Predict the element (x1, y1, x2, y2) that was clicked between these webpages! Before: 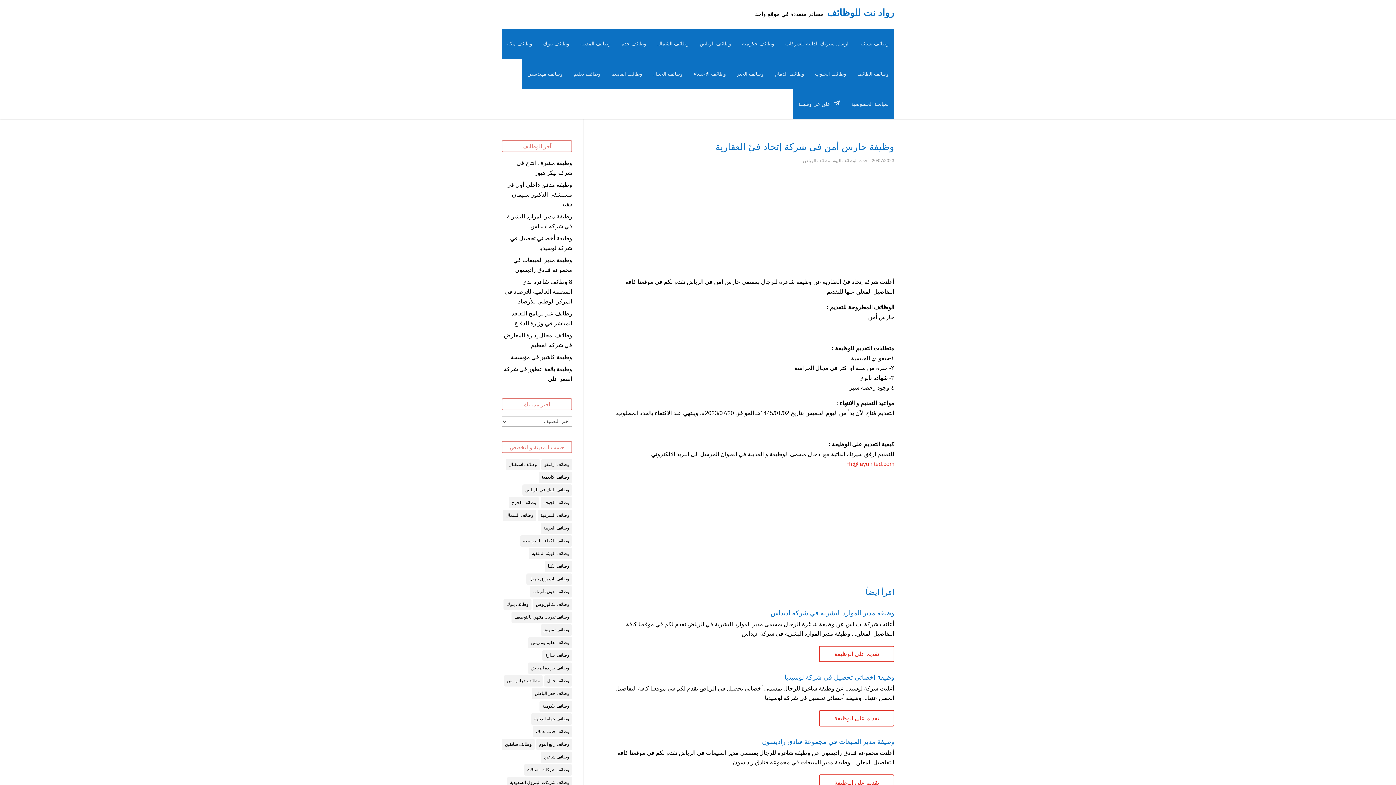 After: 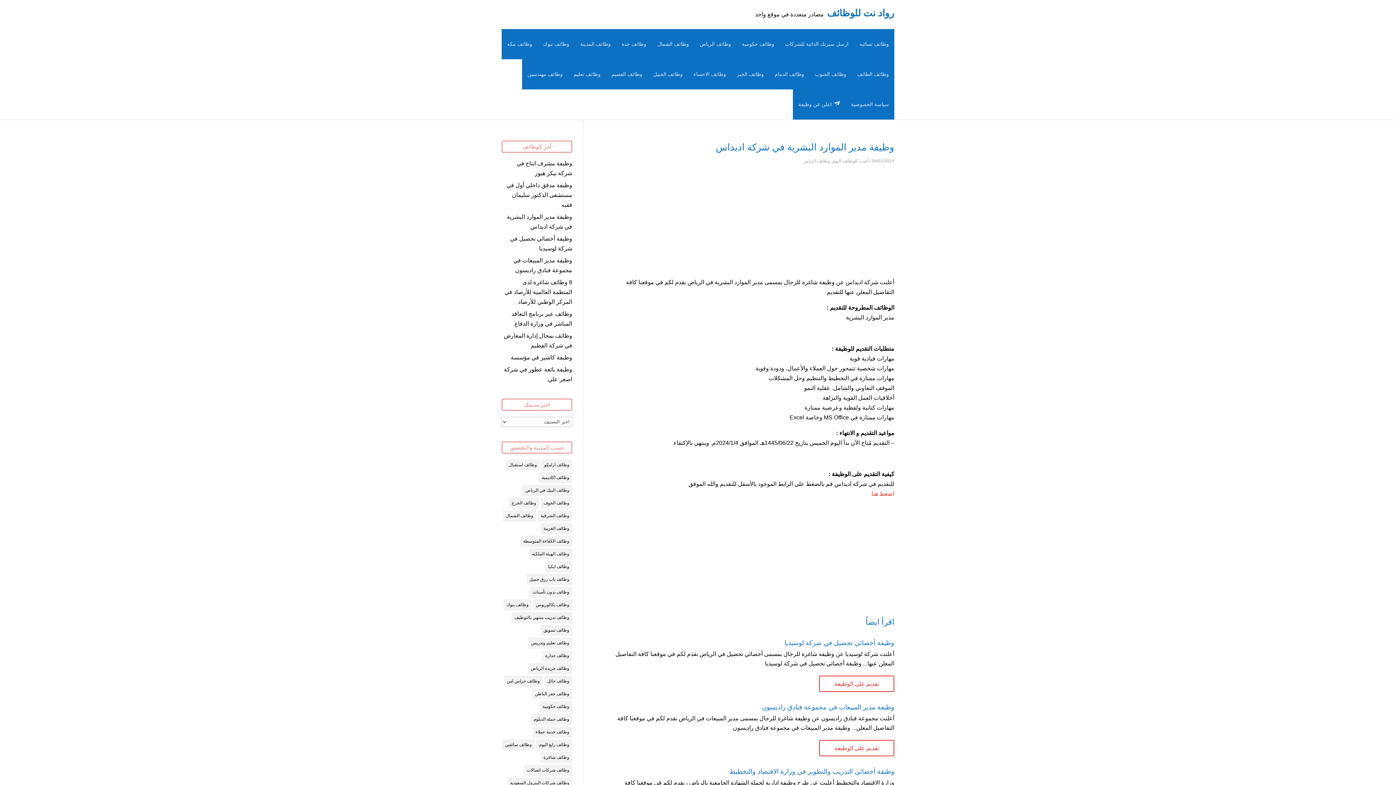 Action: label: تقديم على الوظيفة bbox: (819, 646, 894, 662)